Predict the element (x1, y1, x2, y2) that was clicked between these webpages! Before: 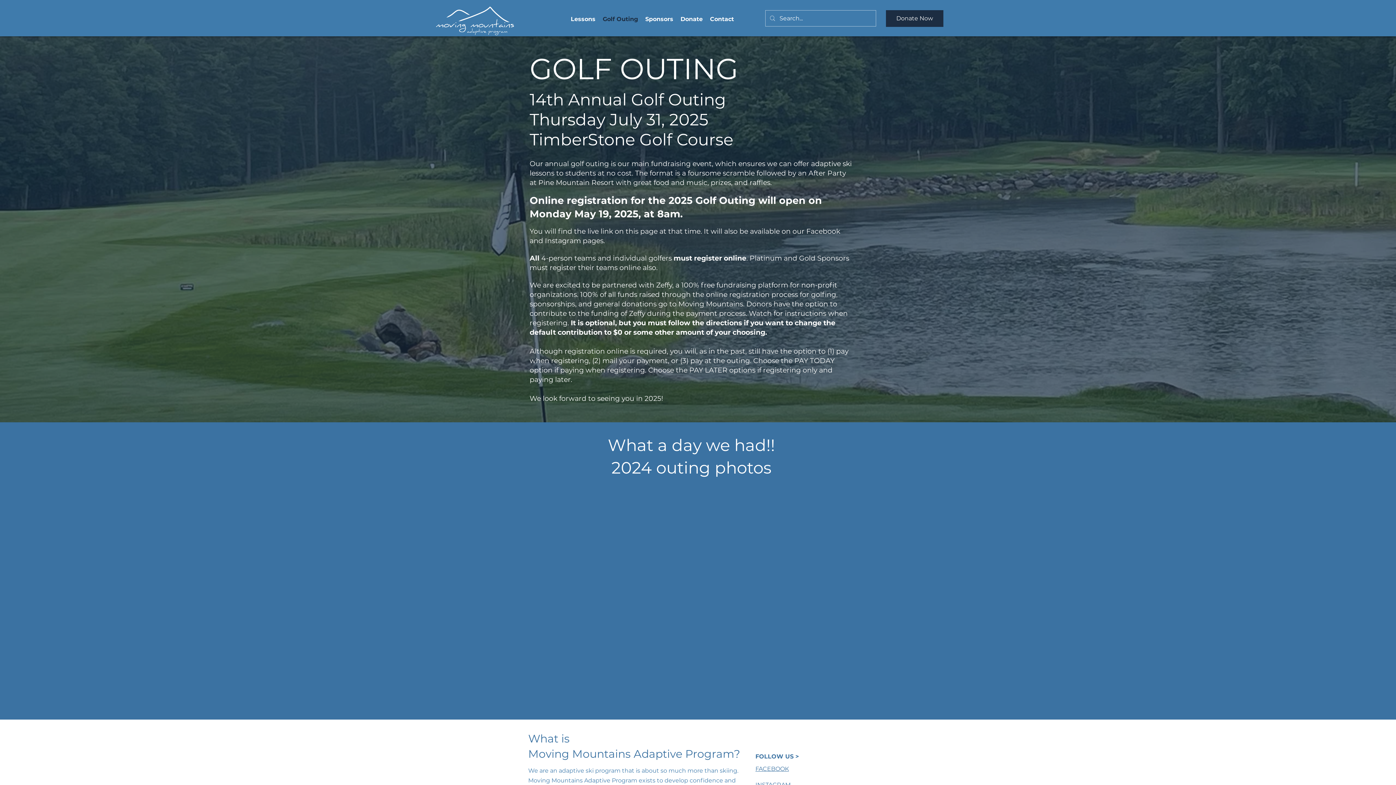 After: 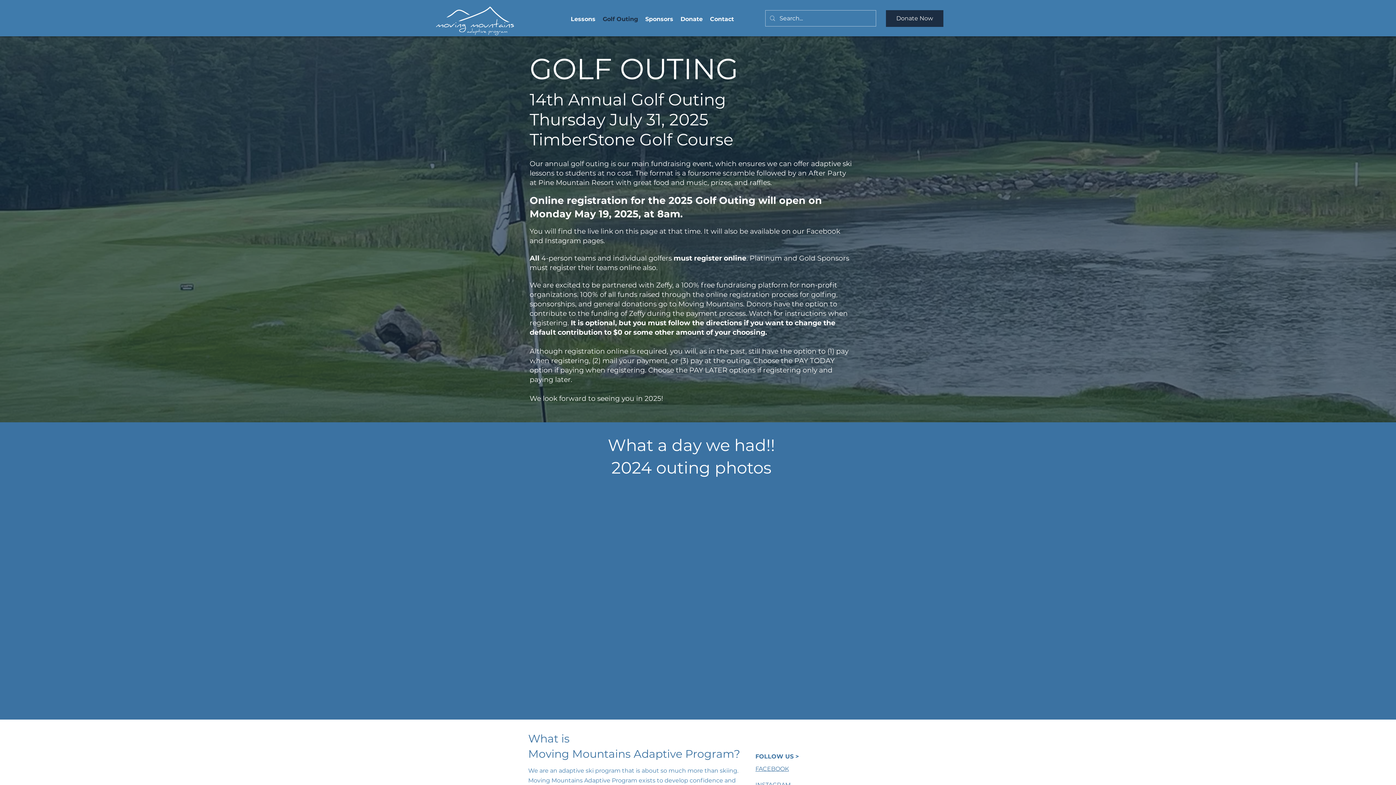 Action: bbox: (599, 10, 641, 28) label: Golf Outing